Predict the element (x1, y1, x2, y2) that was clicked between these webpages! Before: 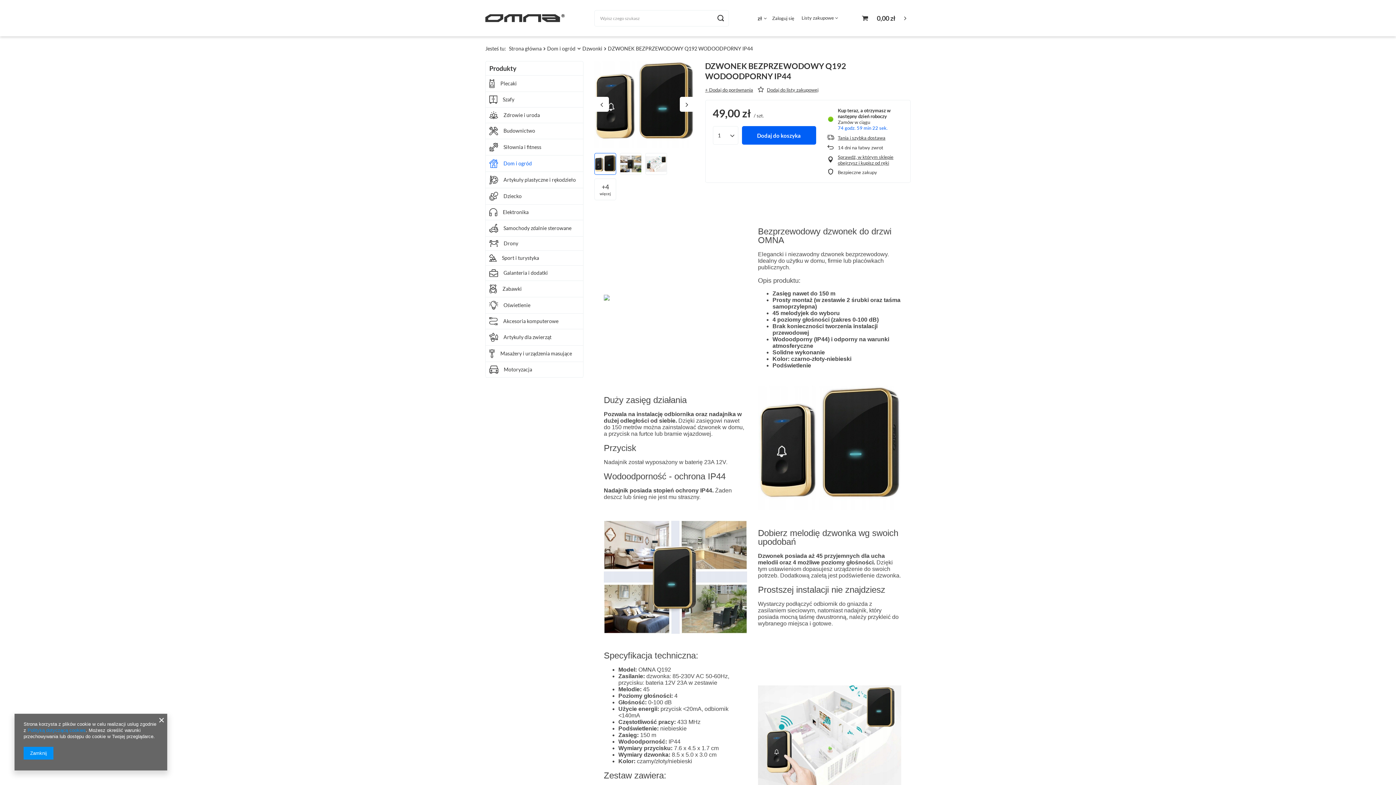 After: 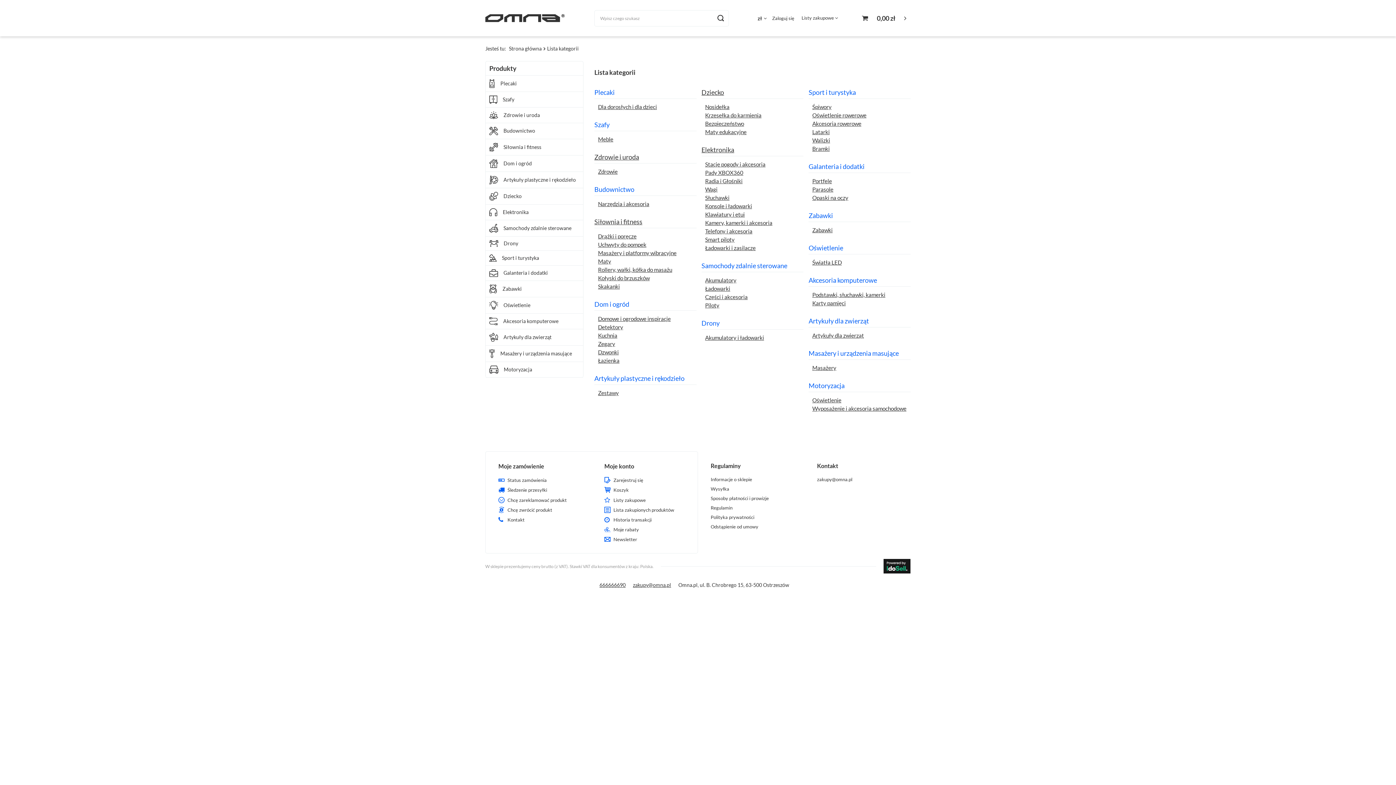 Action: label: Produkty bbox: (485, 61, 583, 75)